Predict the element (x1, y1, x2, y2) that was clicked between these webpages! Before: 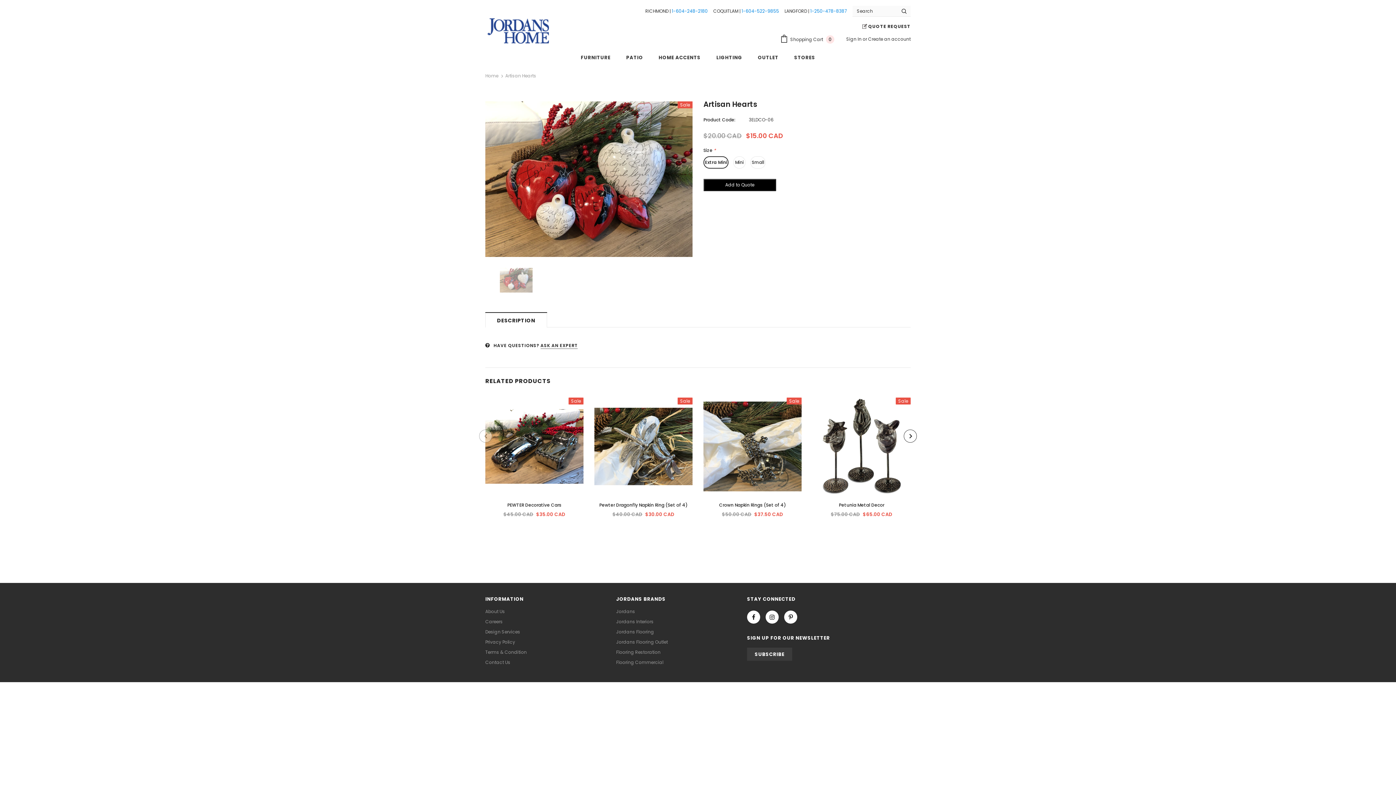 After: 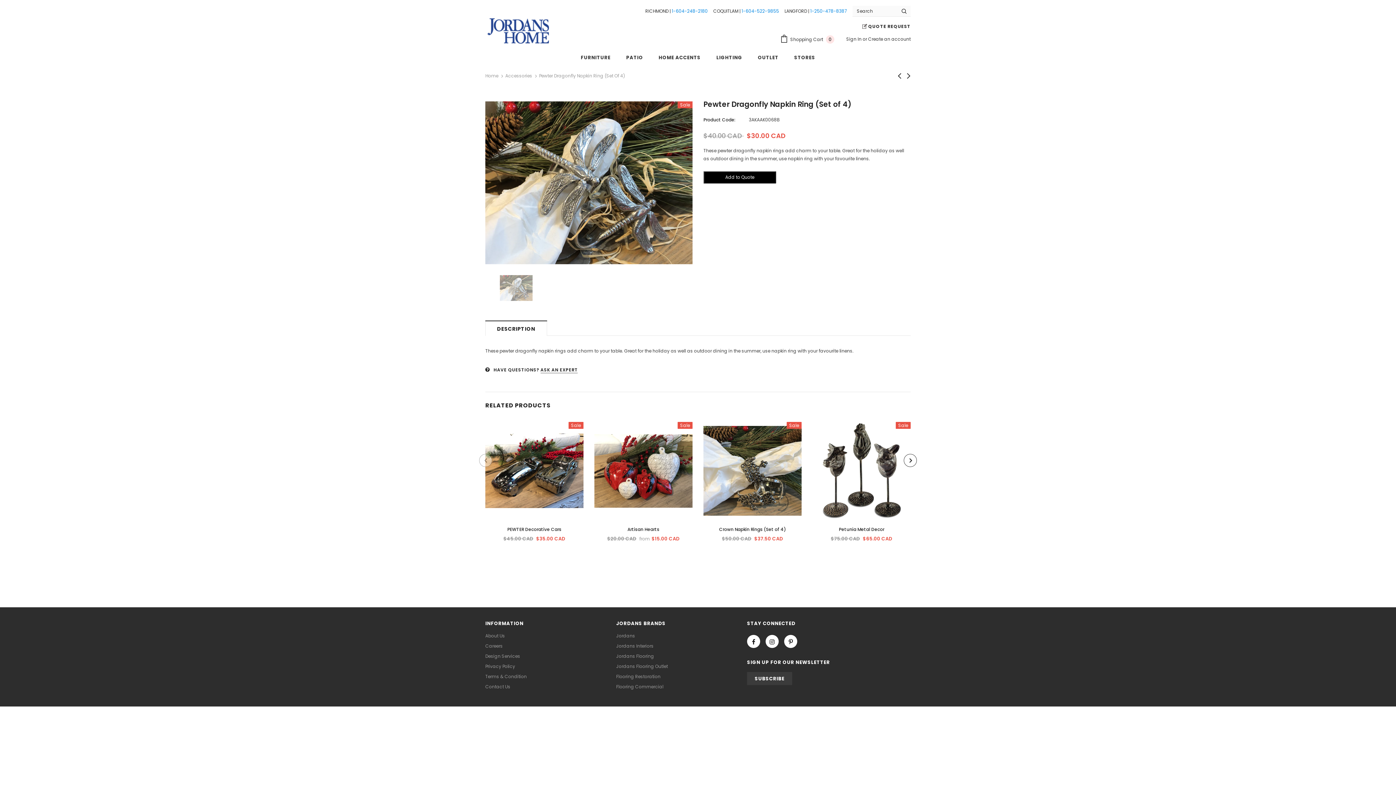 Action: bbox: (594, 397, 692, 495)